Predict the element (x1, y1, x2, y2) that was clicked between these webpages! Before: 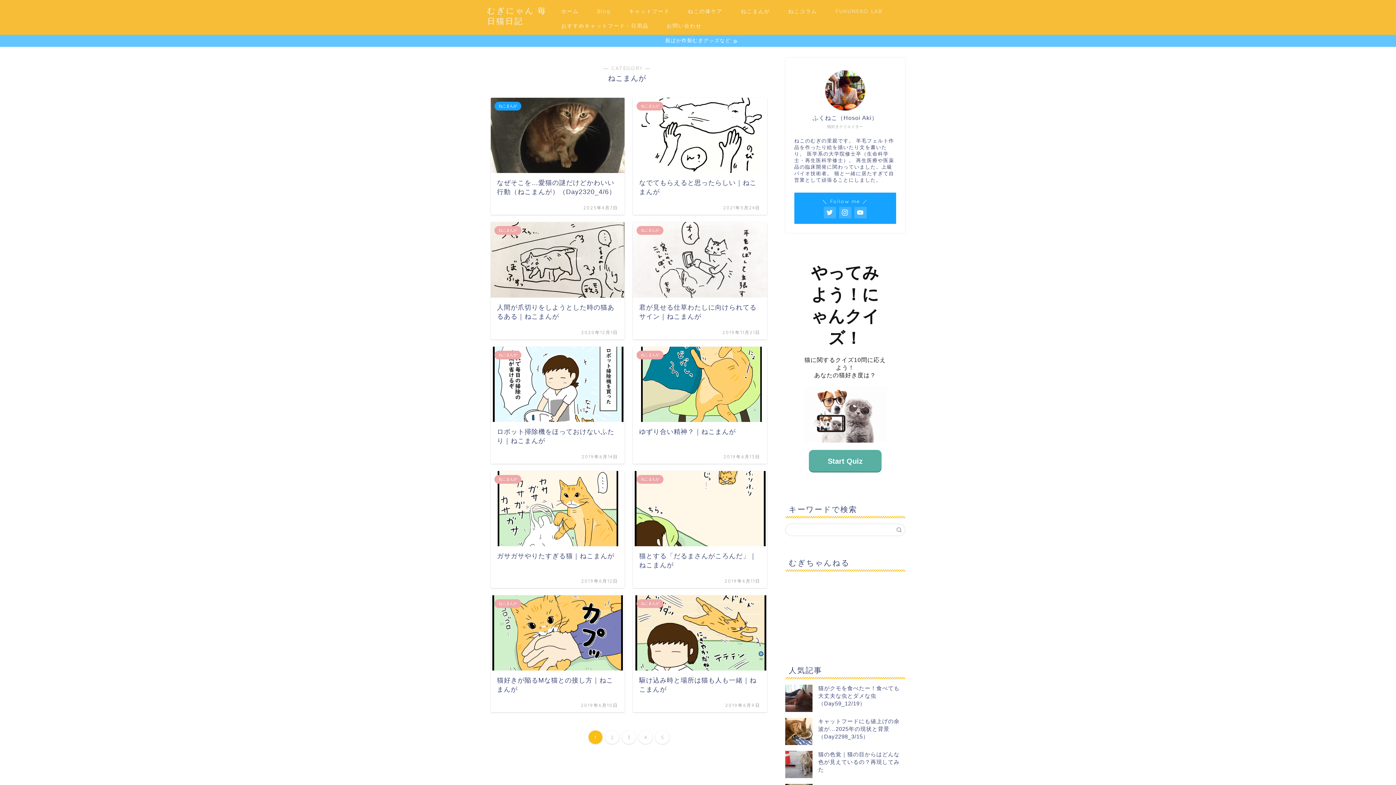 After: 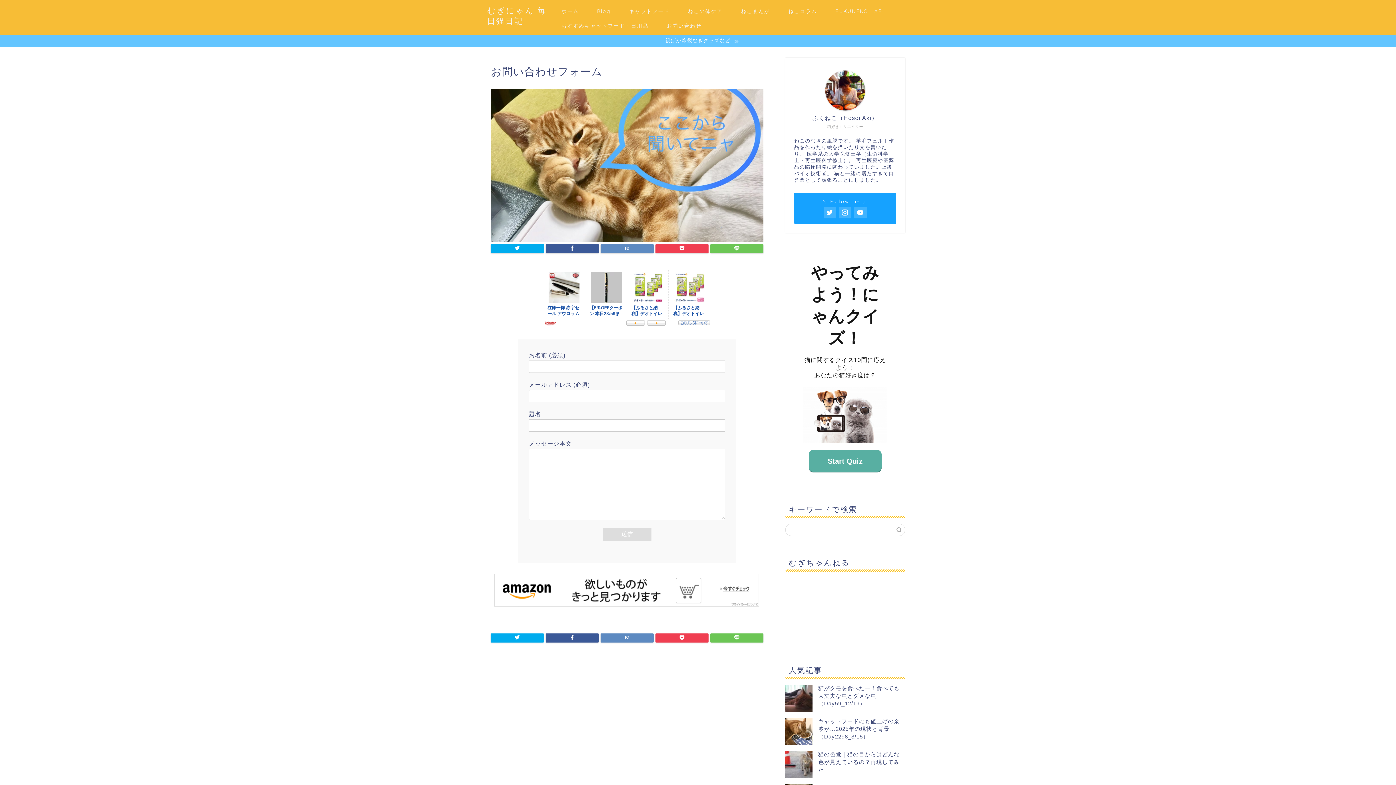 Action: bbox: (657, 20, 710, 34) label: お問い合わせ